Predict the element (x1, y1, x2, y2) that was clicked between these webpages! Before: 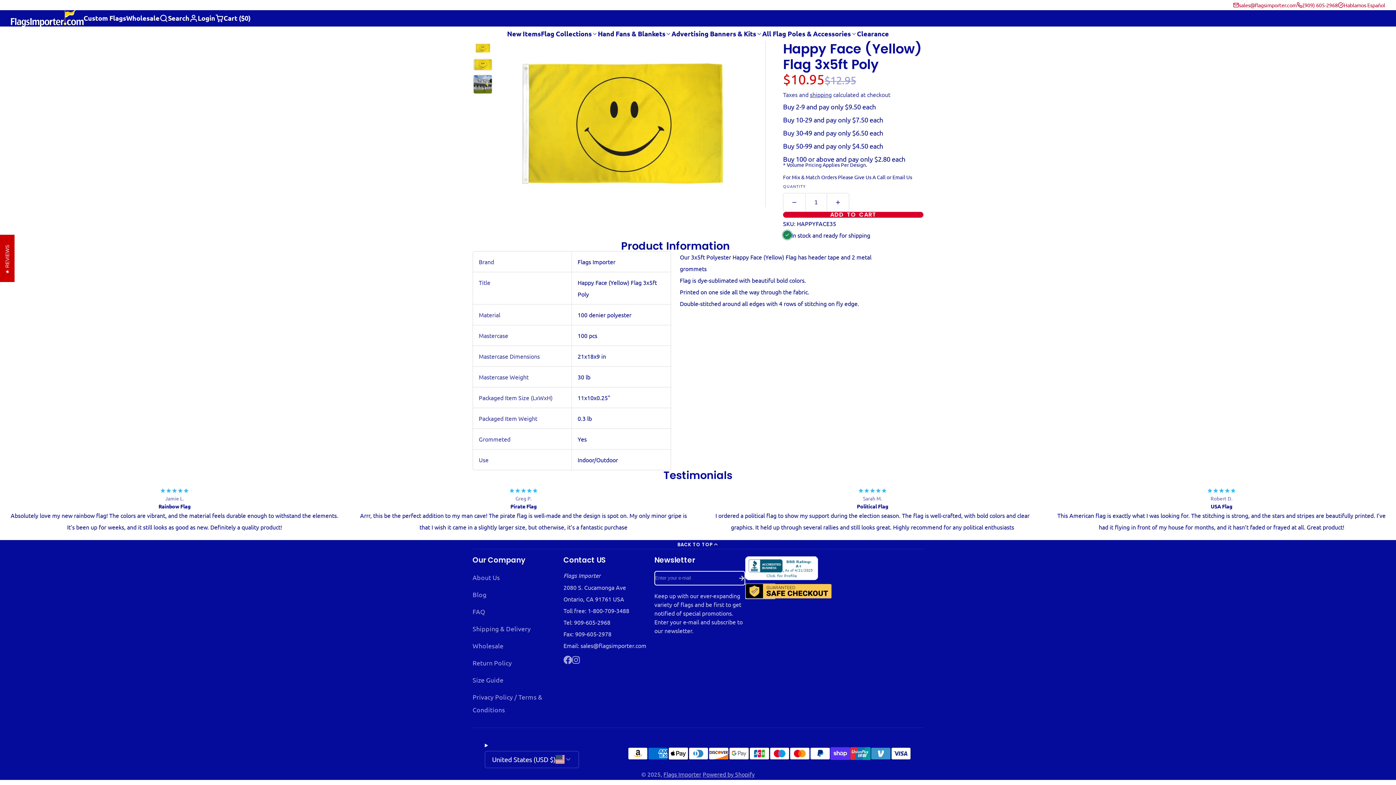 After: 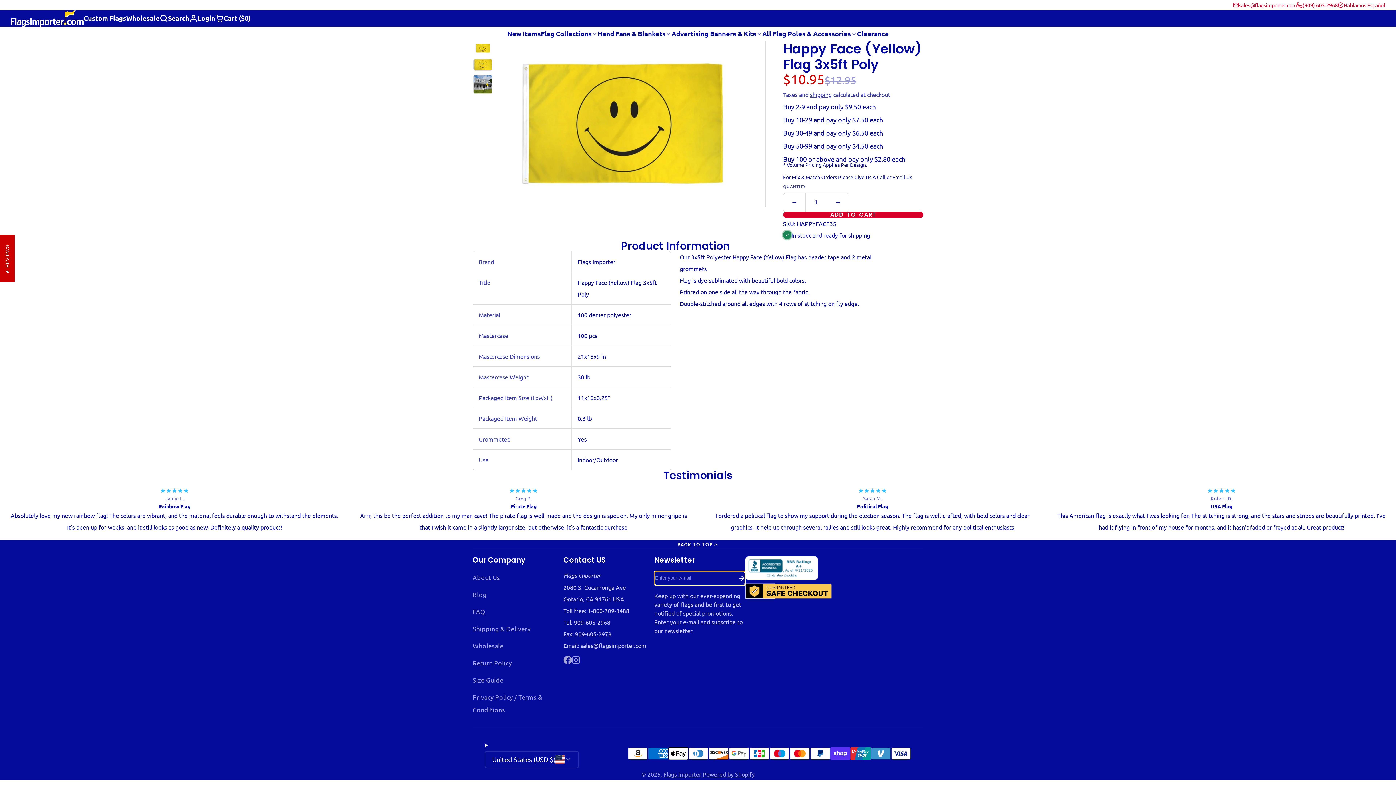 Action: bbox: (738, 571, 745, 585) label: Subscribe